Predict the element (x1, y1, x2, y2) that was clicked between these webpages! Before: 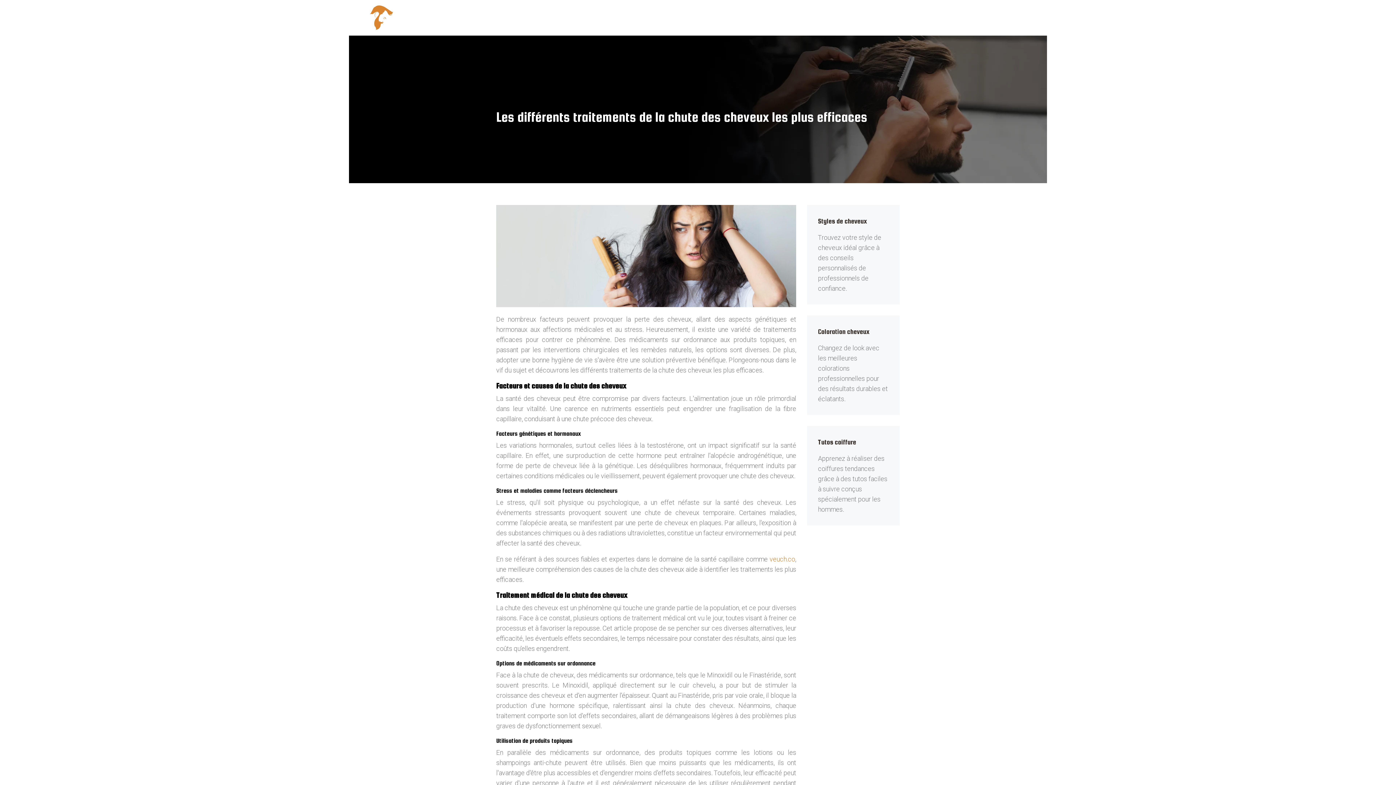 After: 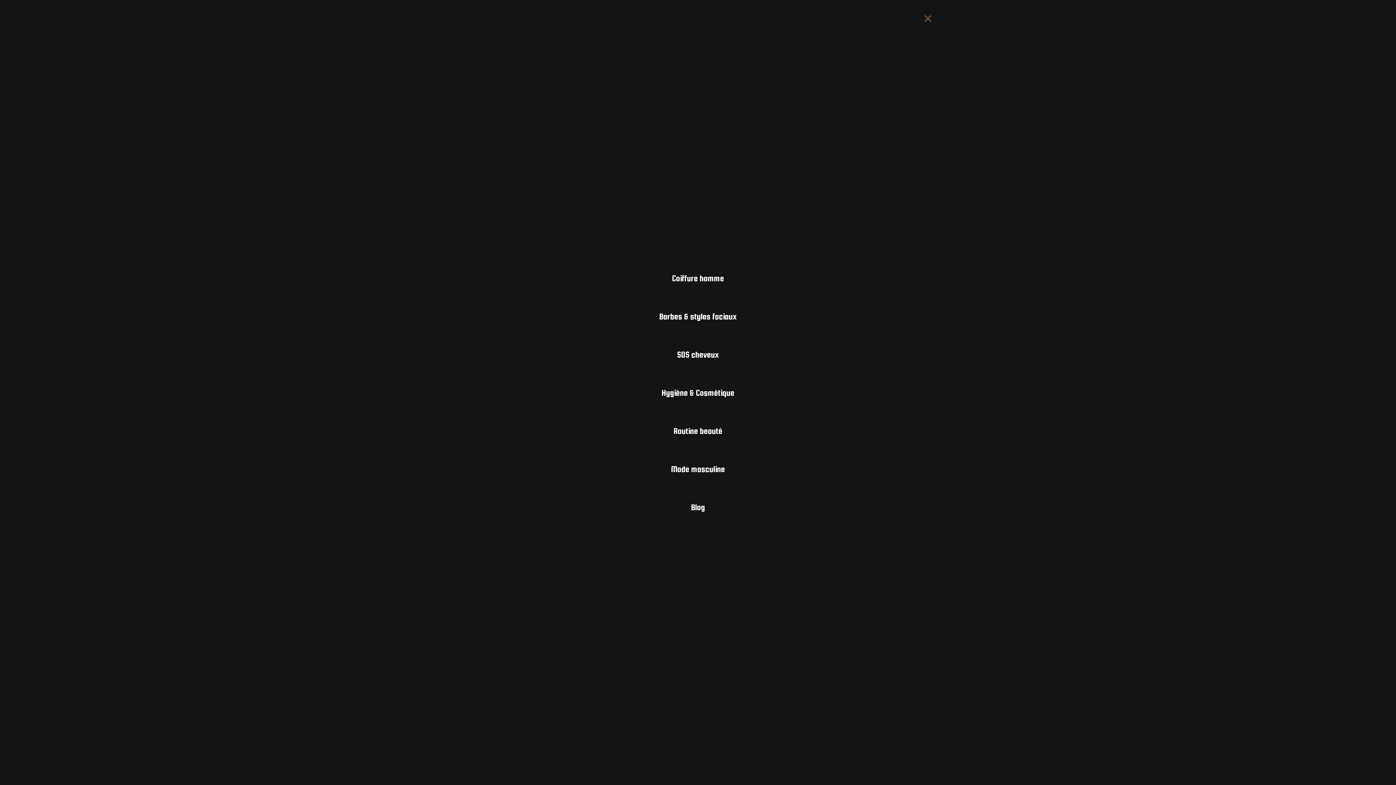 Action: bbox: (991, 10, 1012, 24)